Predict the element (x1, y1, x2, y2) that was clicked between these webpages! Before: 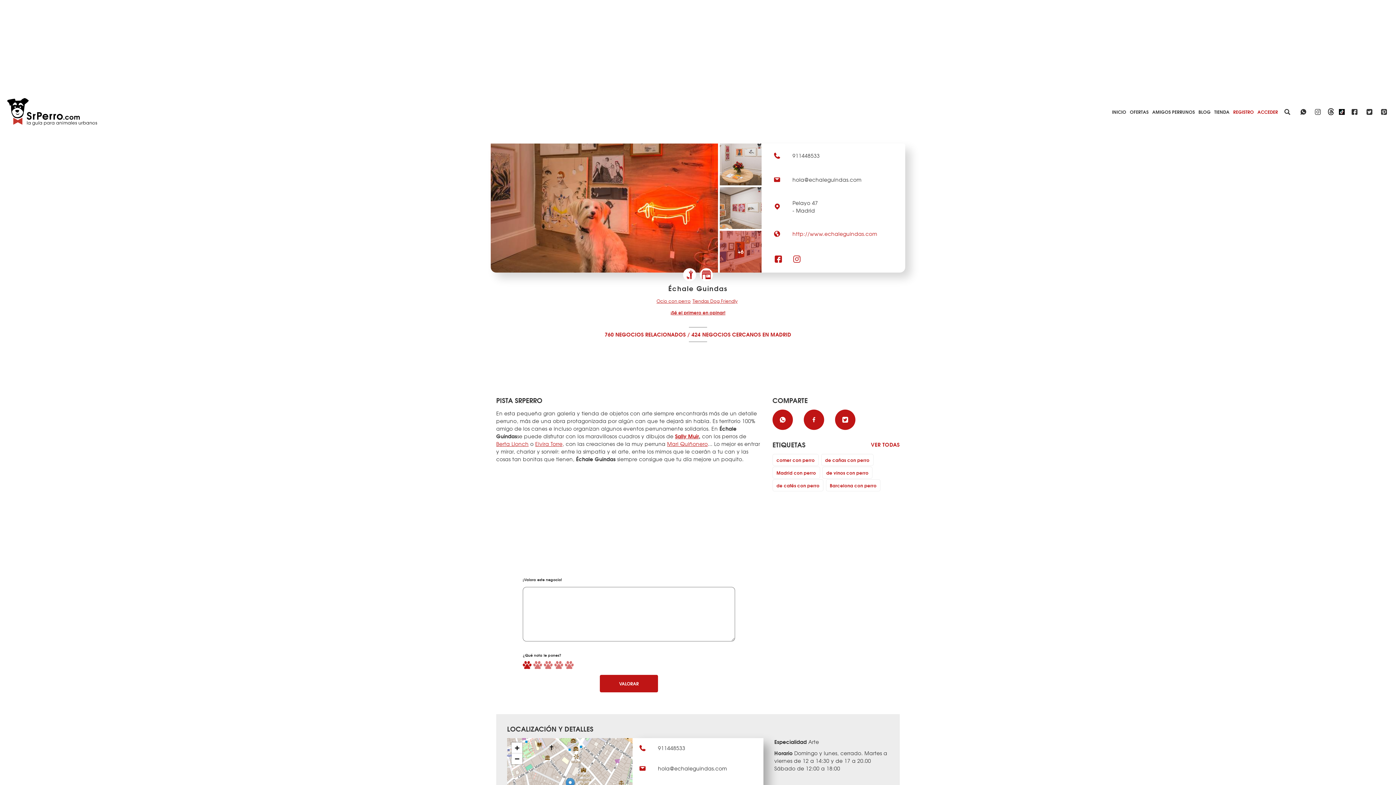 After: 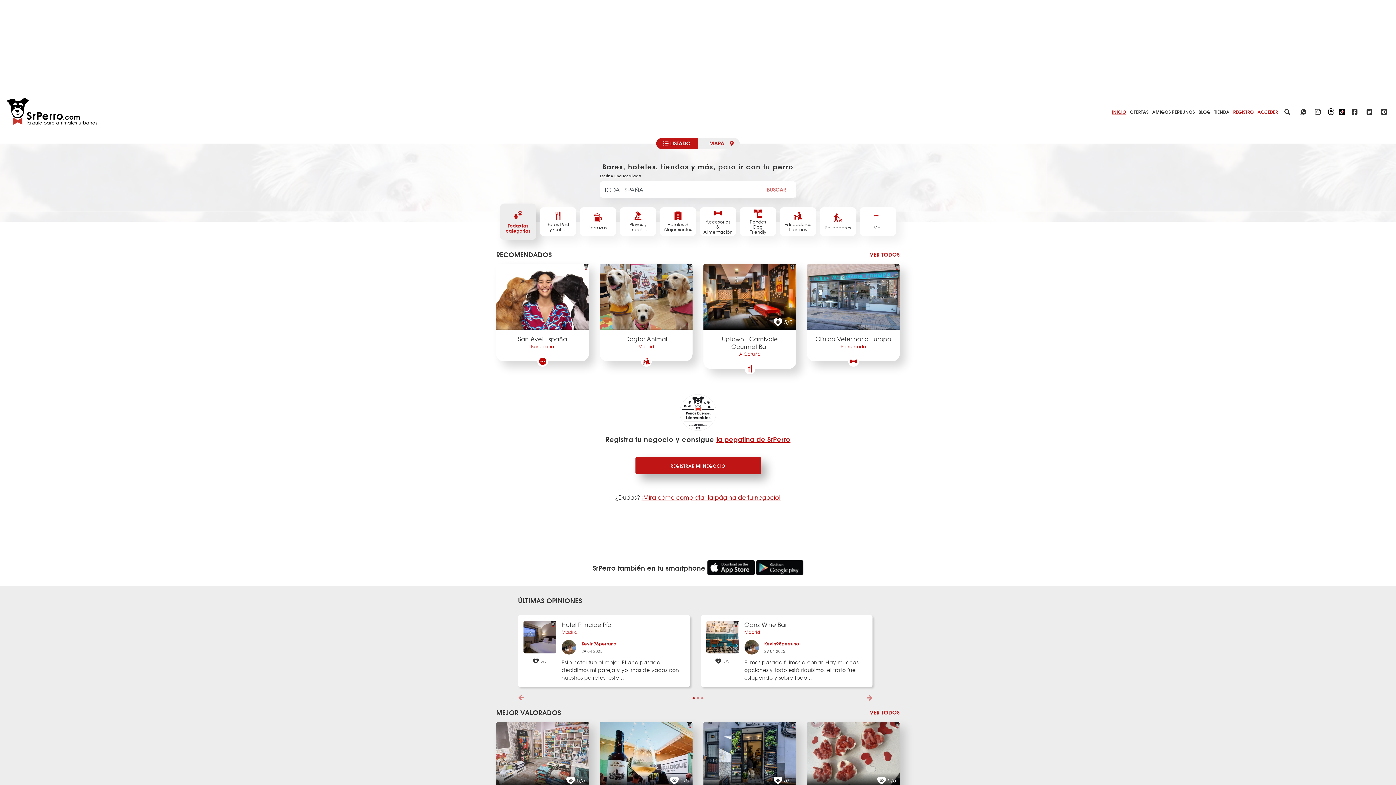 Action: label: INICIO bbox: (1112, 108, 1126, 115)